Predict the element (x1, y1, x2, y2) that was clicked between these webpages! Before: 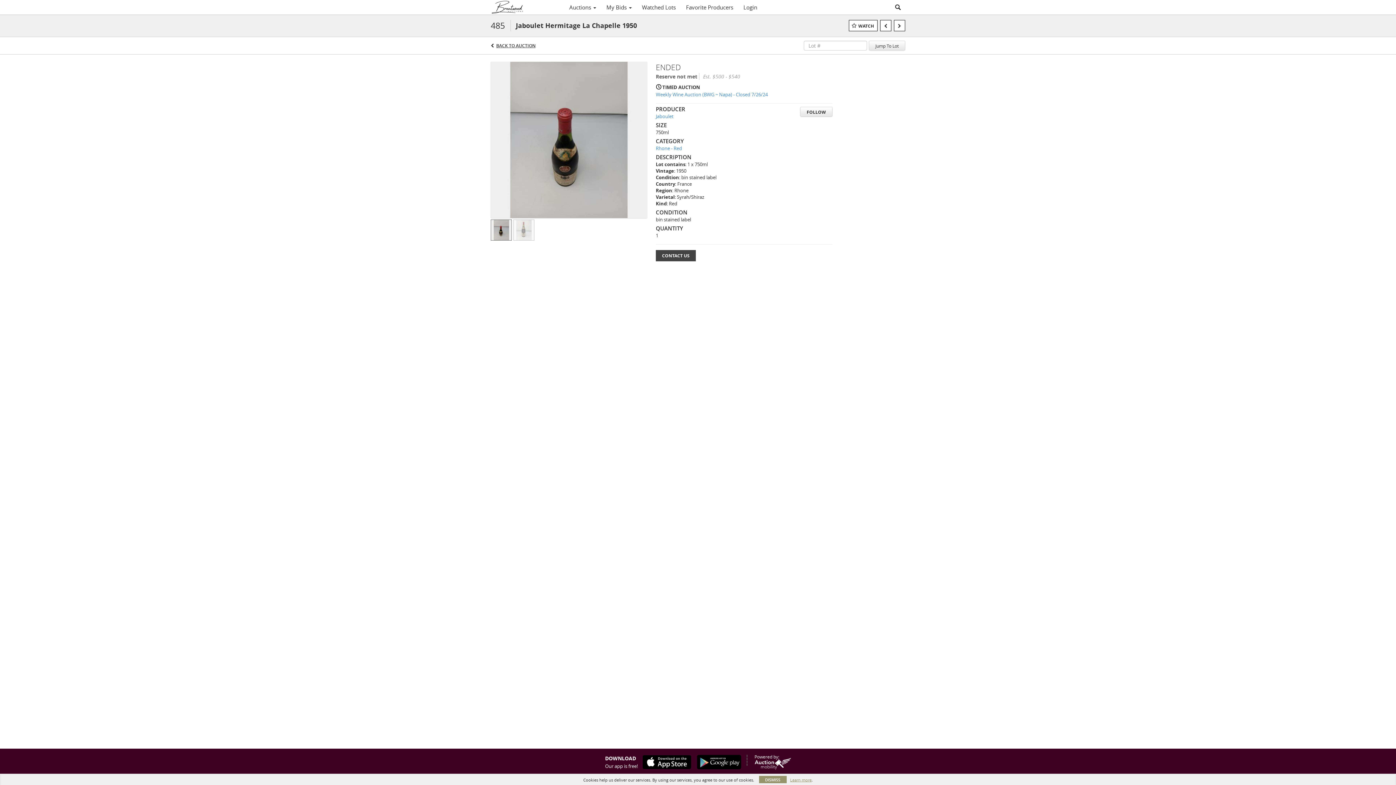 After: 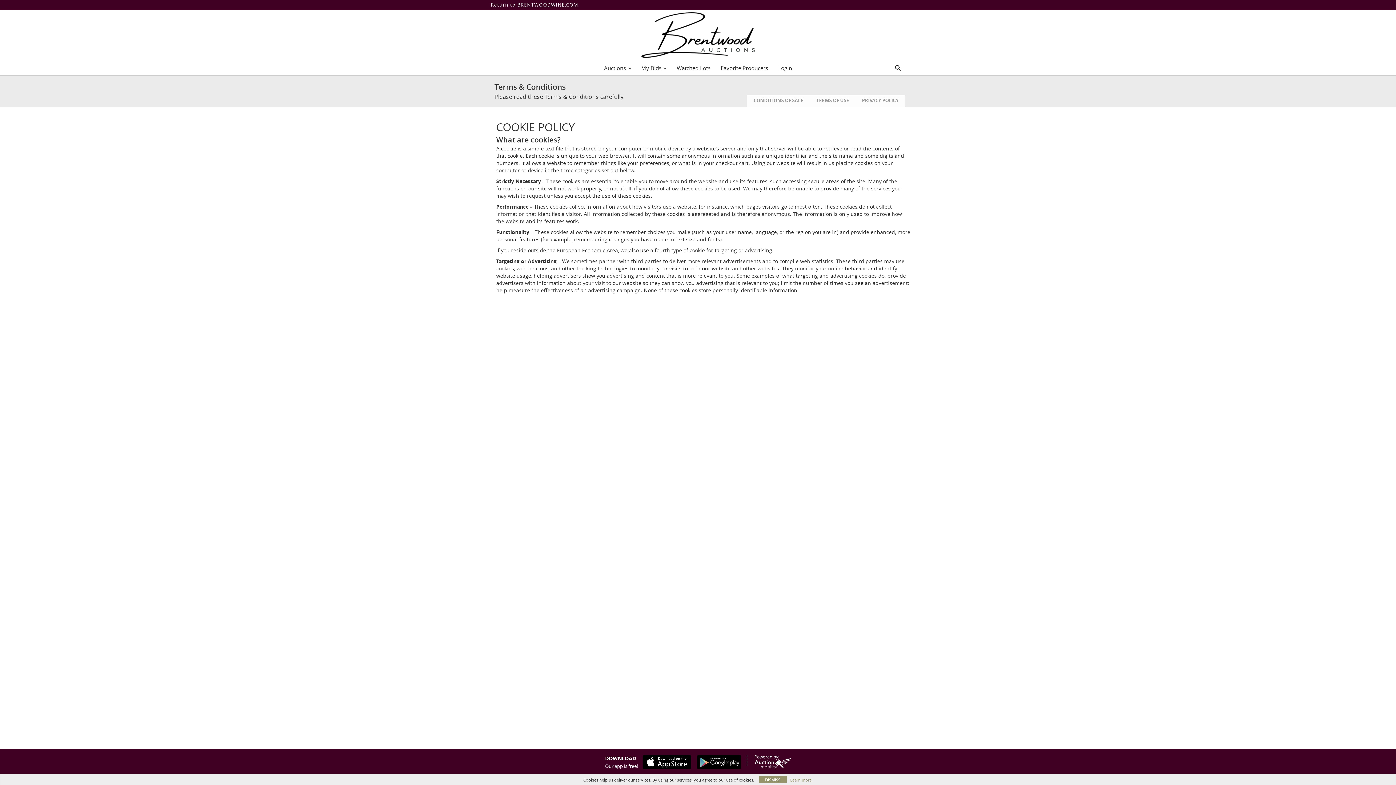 Action: label: Learn more bbox: (790, 777, 811, 783)